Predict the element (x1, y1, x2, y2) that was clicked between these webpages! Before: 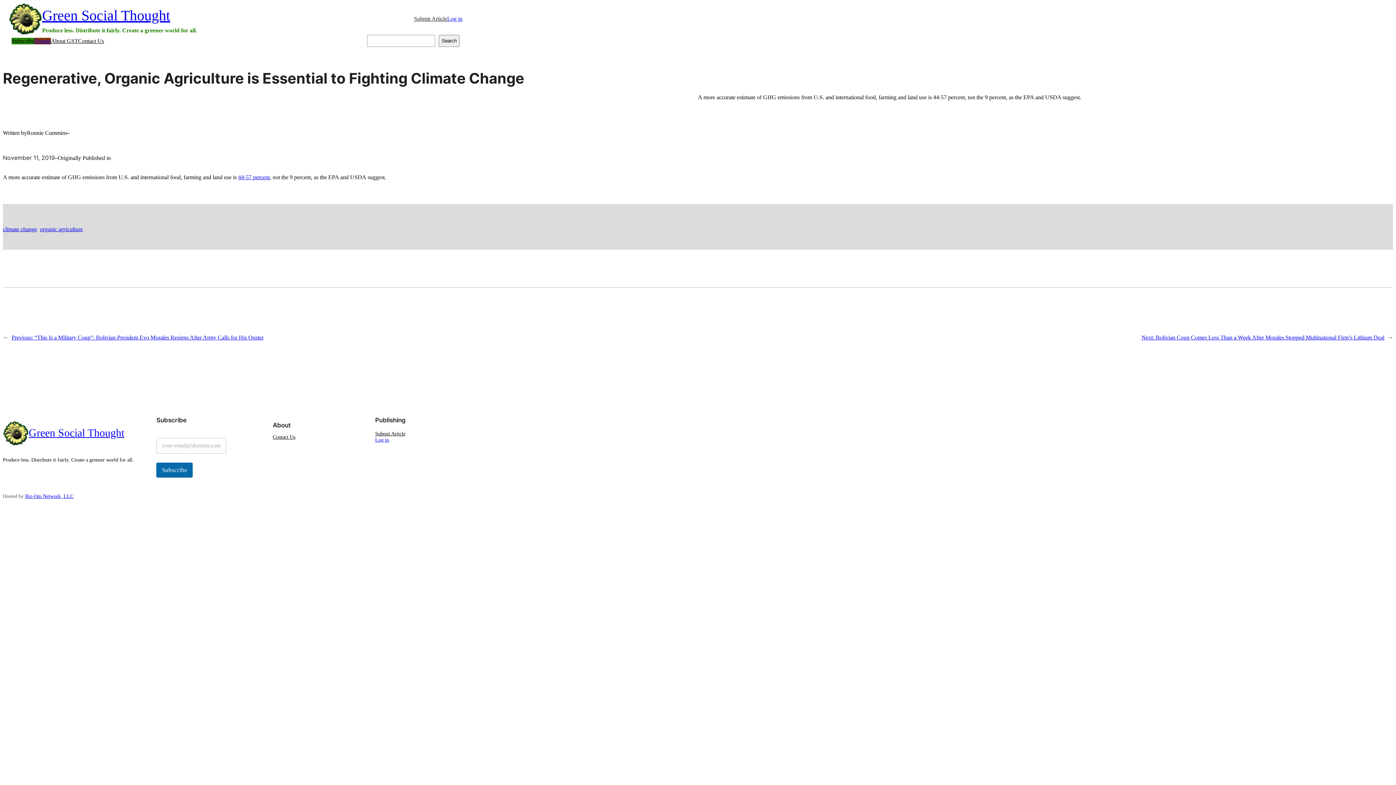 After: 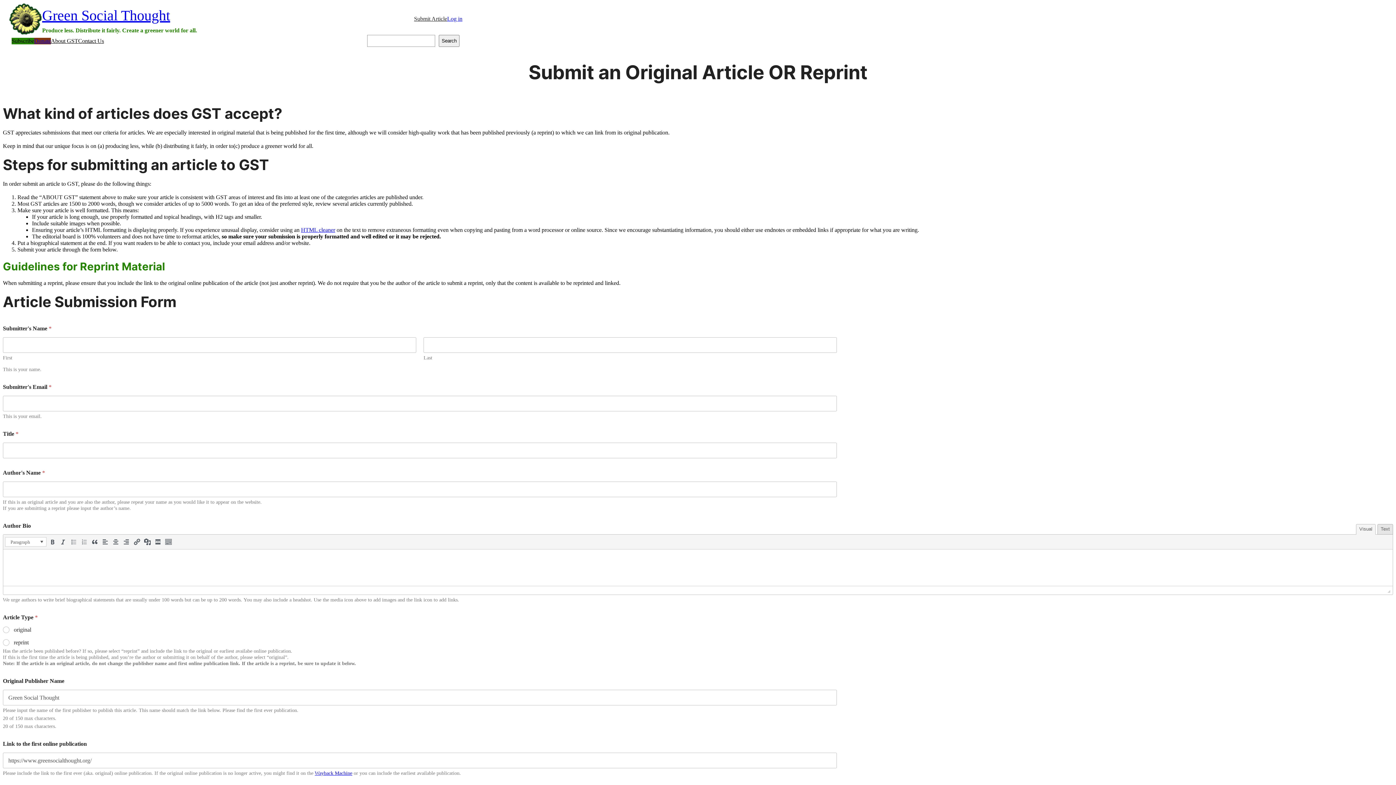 Action: label: Submit Article bbox: (375, 430, 405, 437)